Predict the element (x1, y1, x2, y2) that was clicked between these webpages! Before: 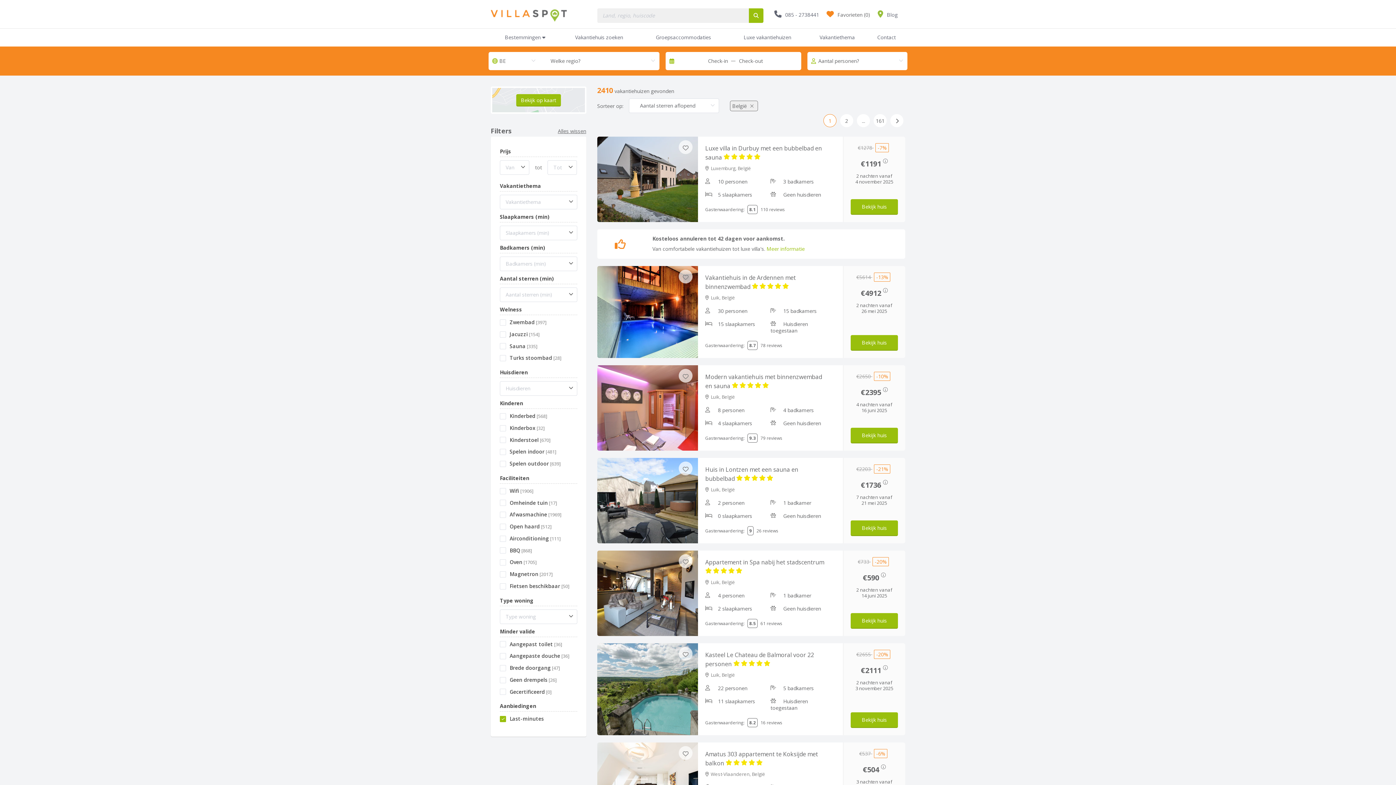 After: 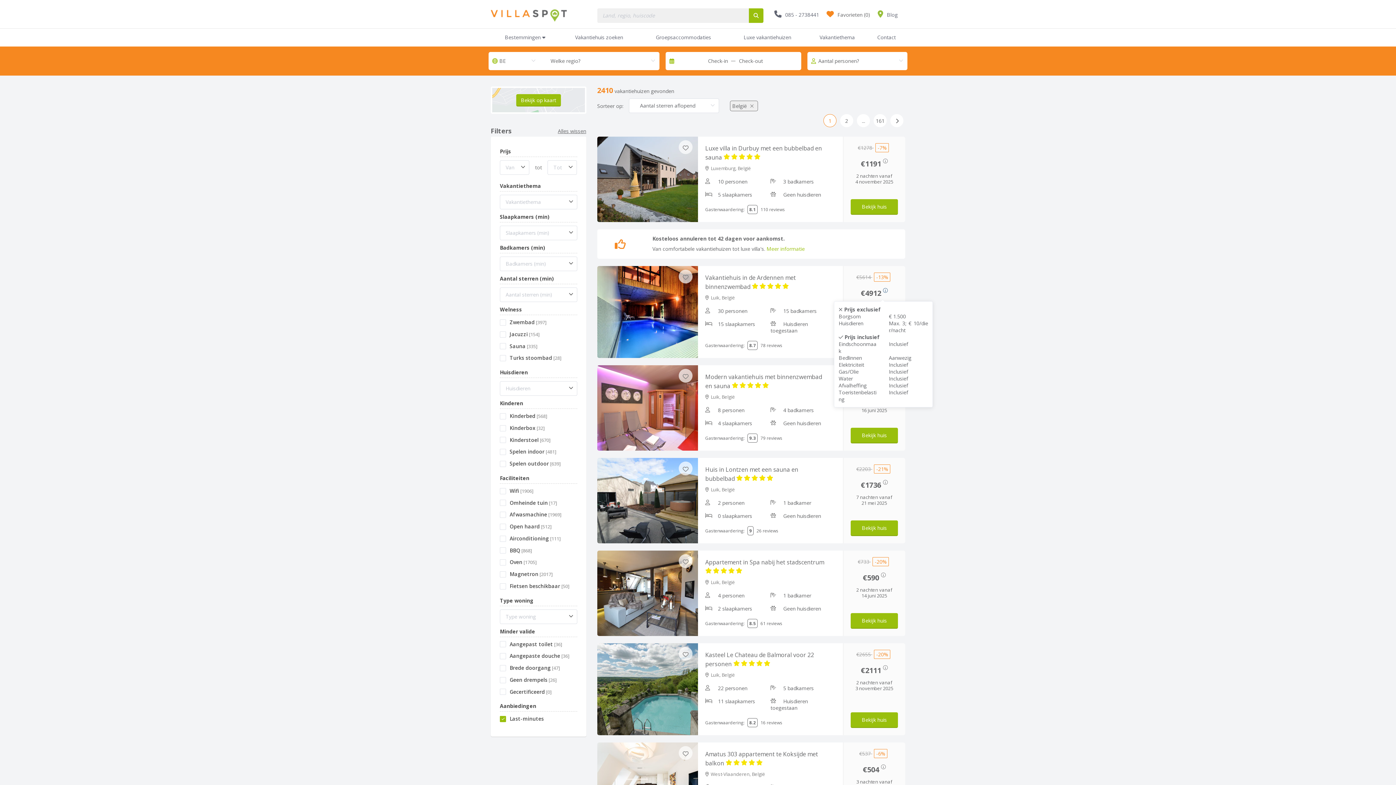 Action: bbox: (883, 288, 887, 297)